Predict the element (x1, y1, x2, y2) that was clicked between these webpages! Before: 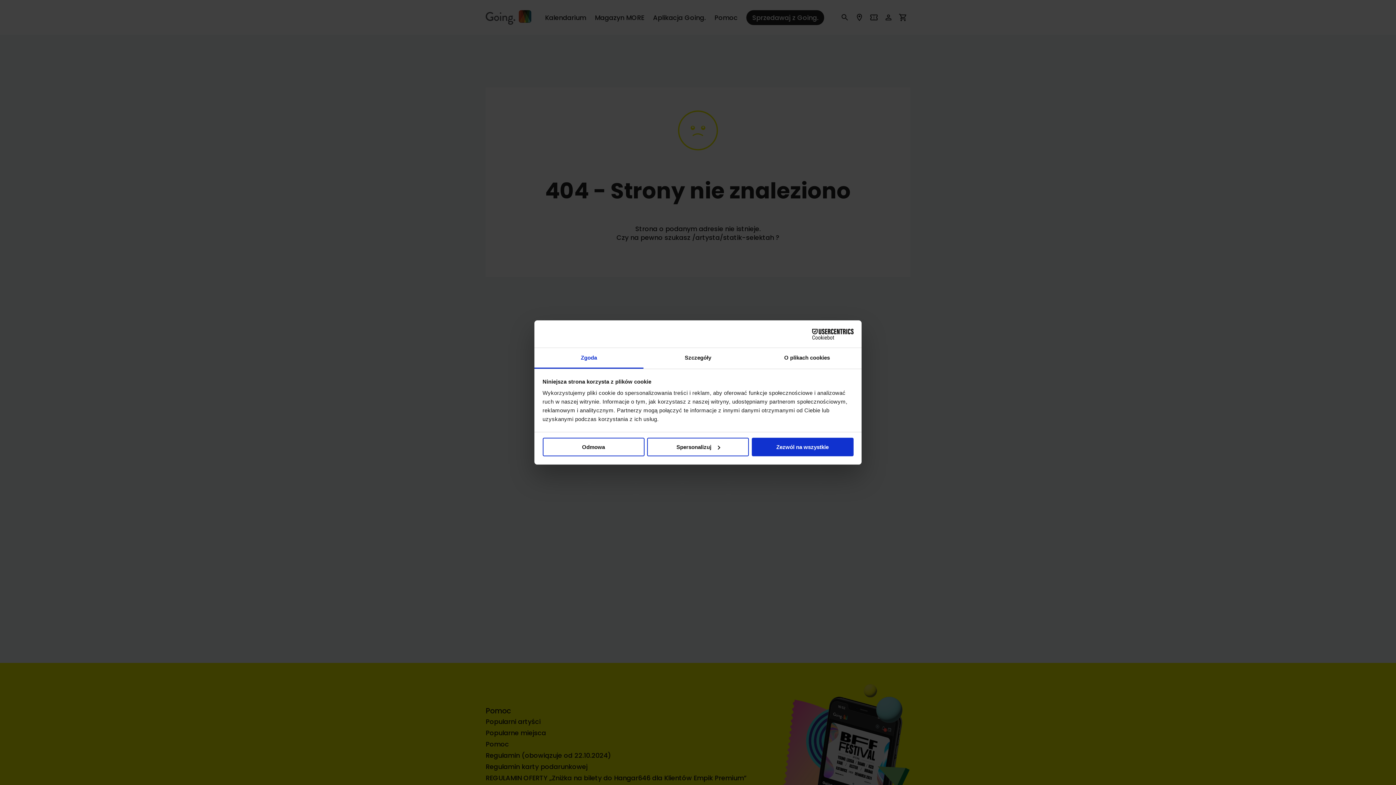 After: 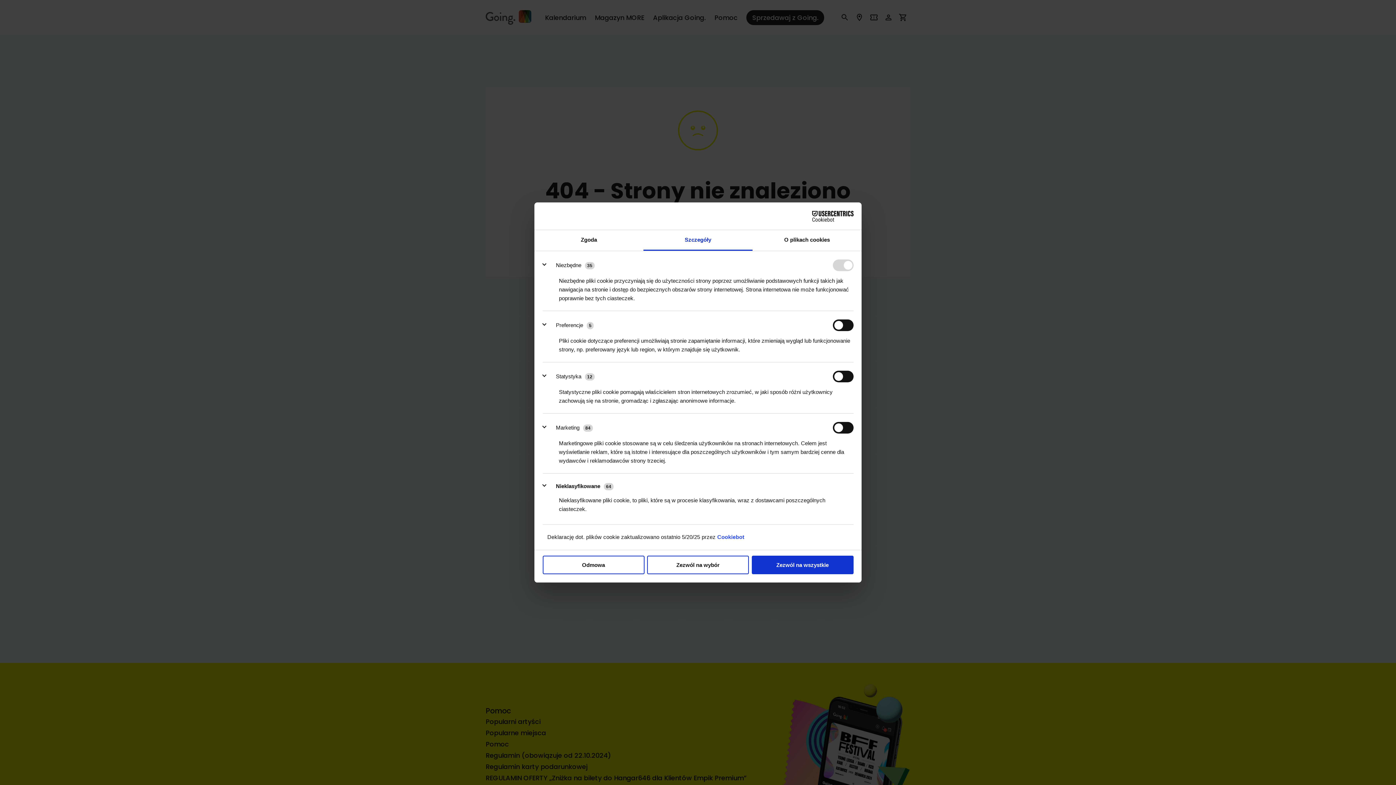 Action: bbox: (647, 437, 749, 456) label: Spersonalizuj